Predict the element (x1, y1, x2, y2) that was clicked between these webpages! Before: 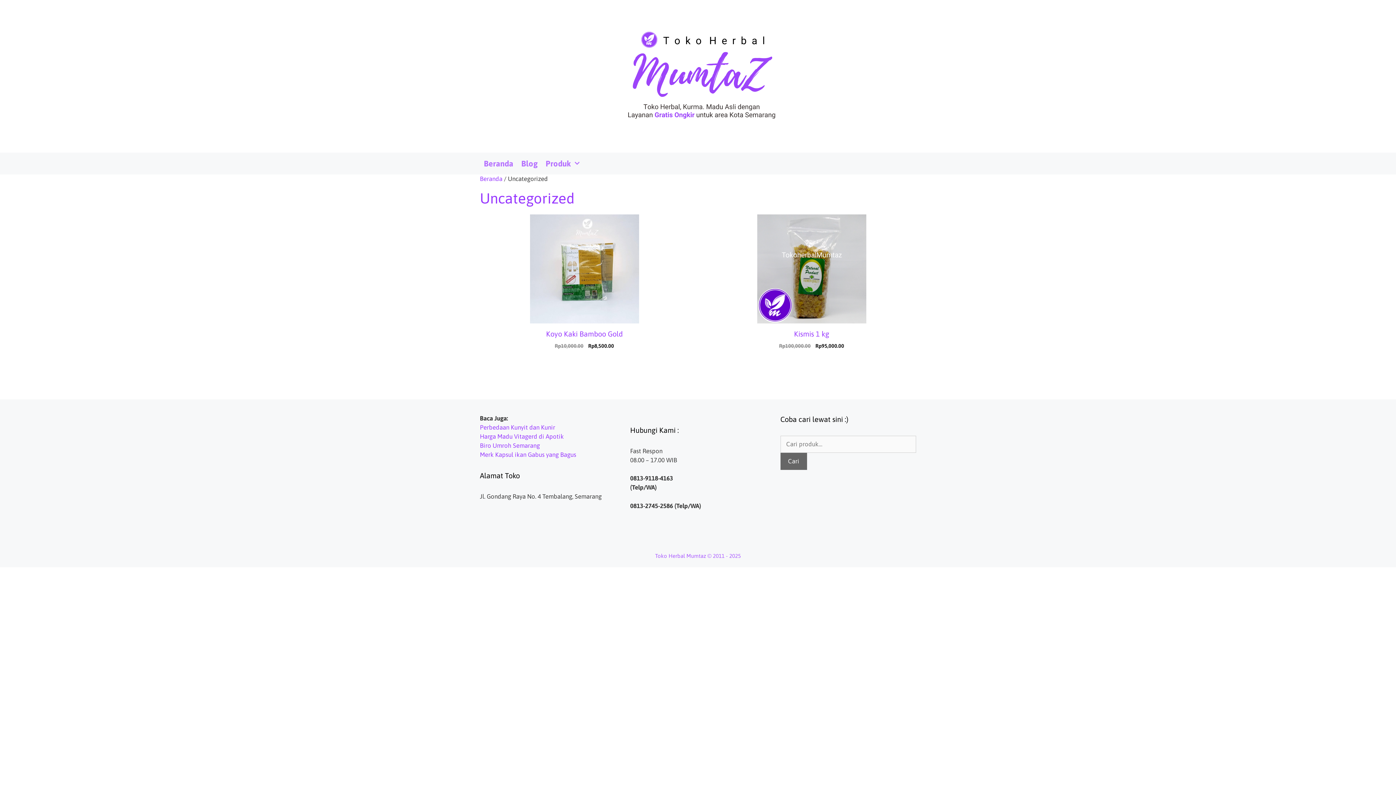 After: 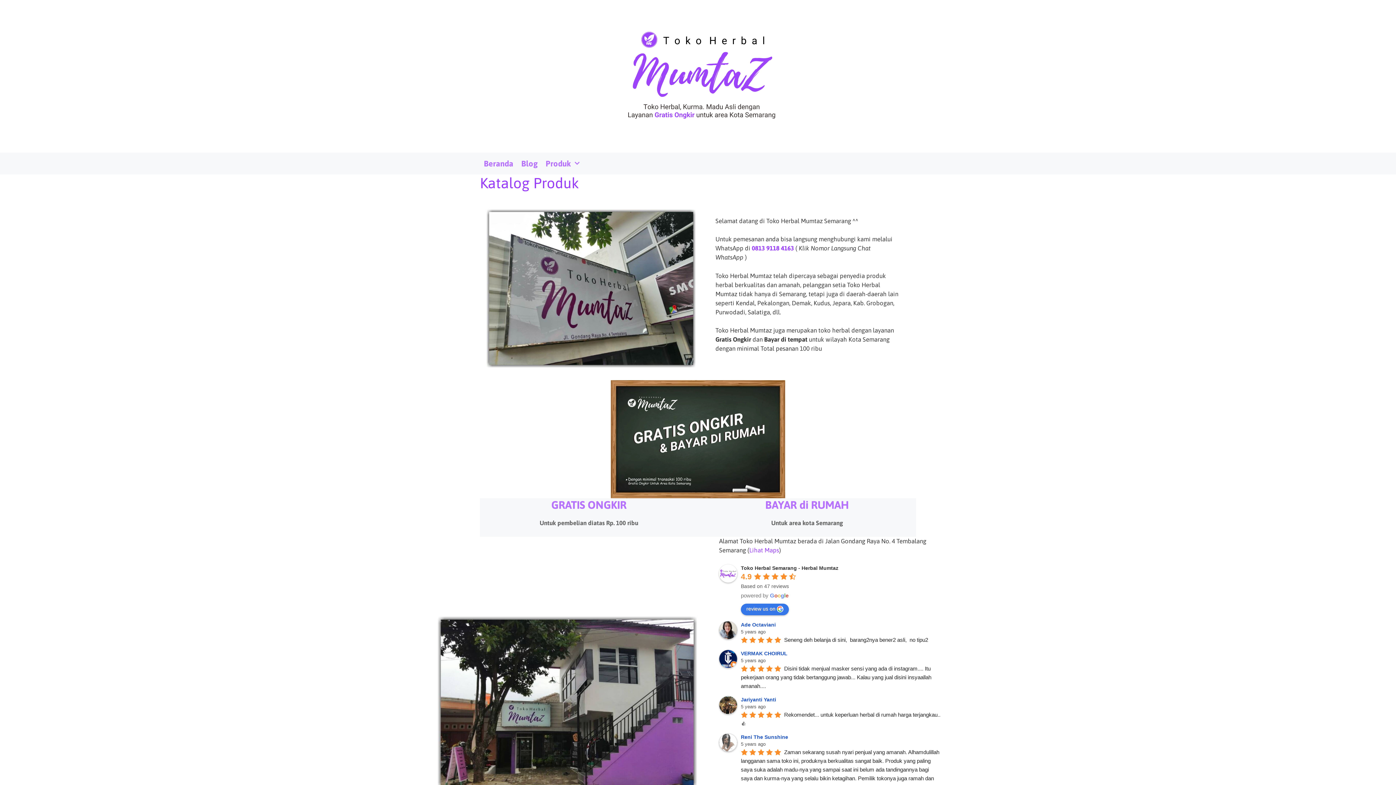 Action: bbox: (480, 152, 517, 174) label: Beranda